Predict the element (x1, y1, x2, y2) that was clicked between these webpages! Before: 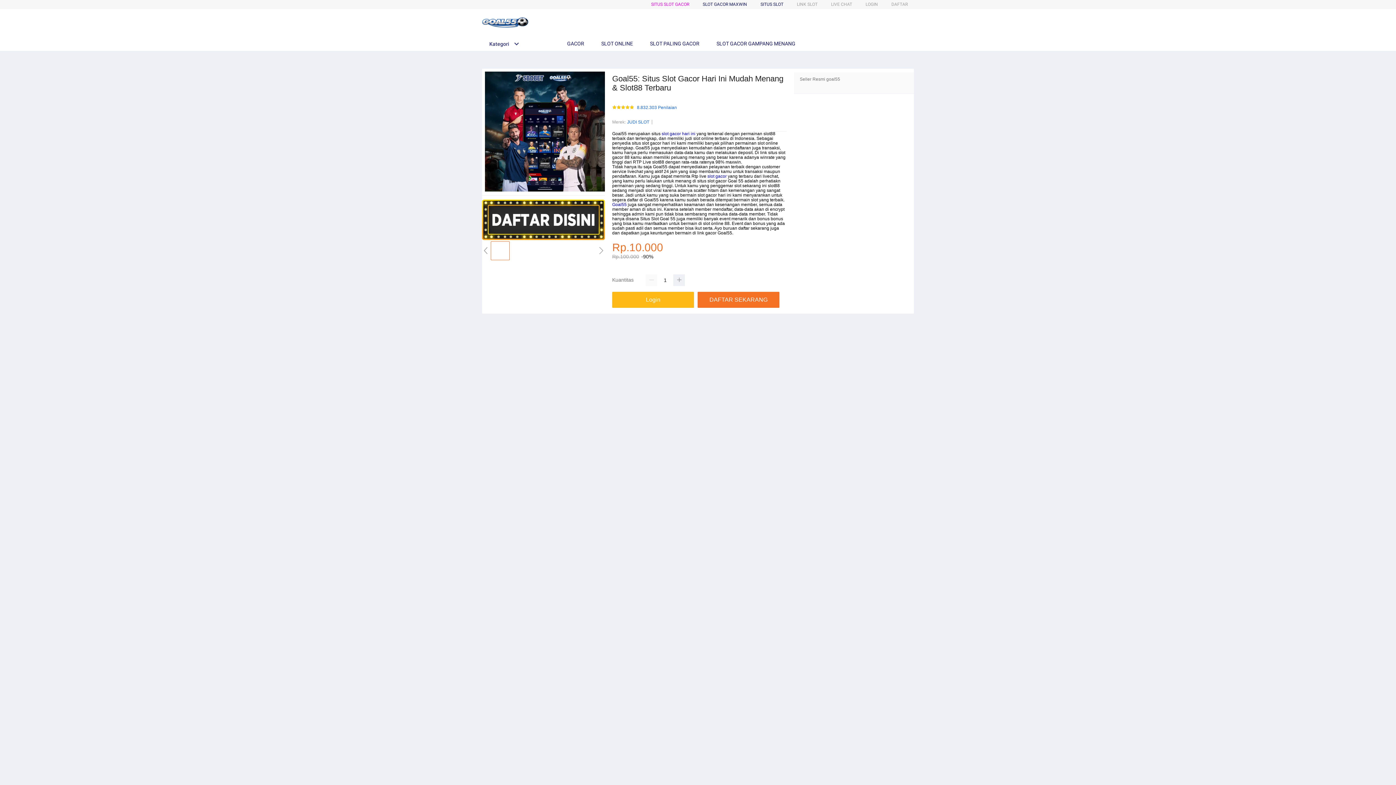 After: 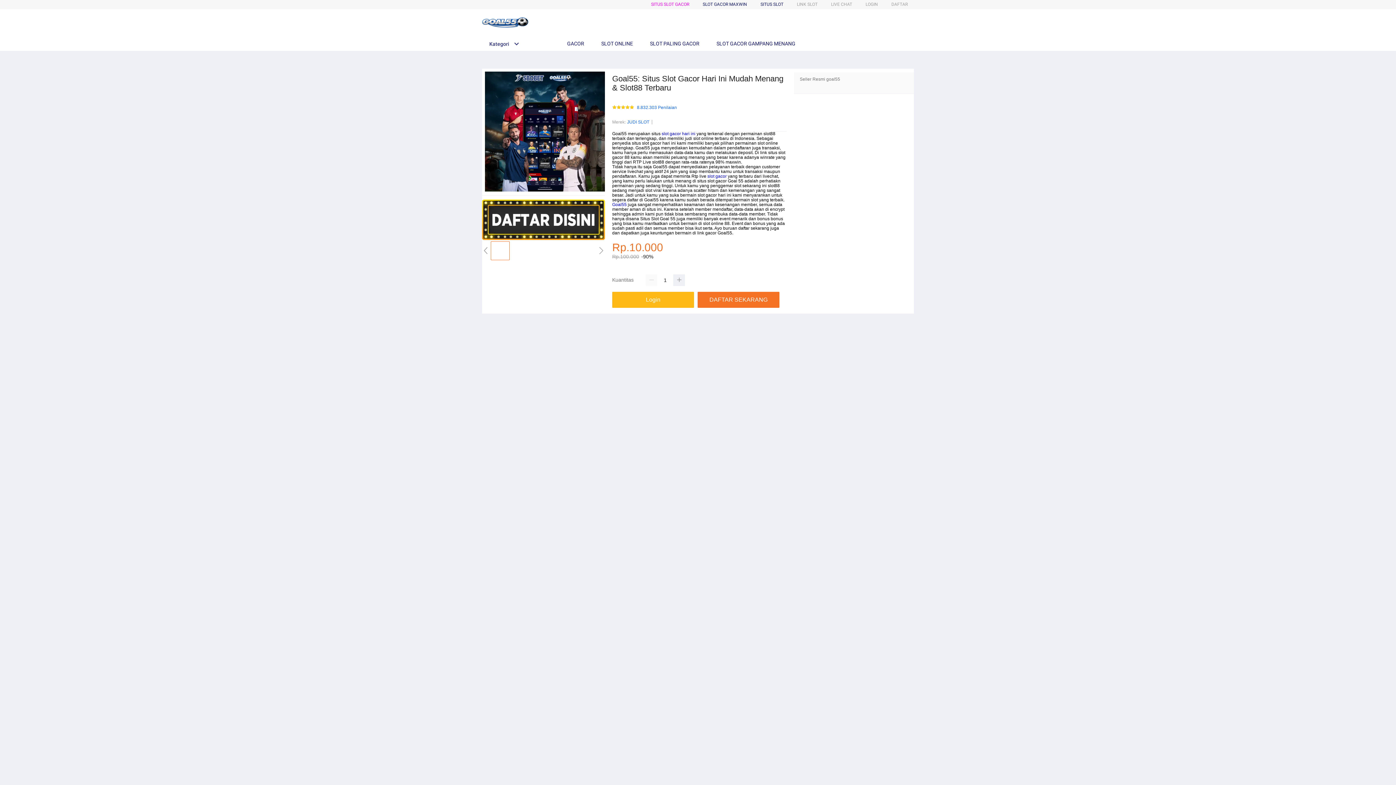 Action: bbox: (708, 36, 799, 50) label:  SLOT GACOR GAMPANG MENANG